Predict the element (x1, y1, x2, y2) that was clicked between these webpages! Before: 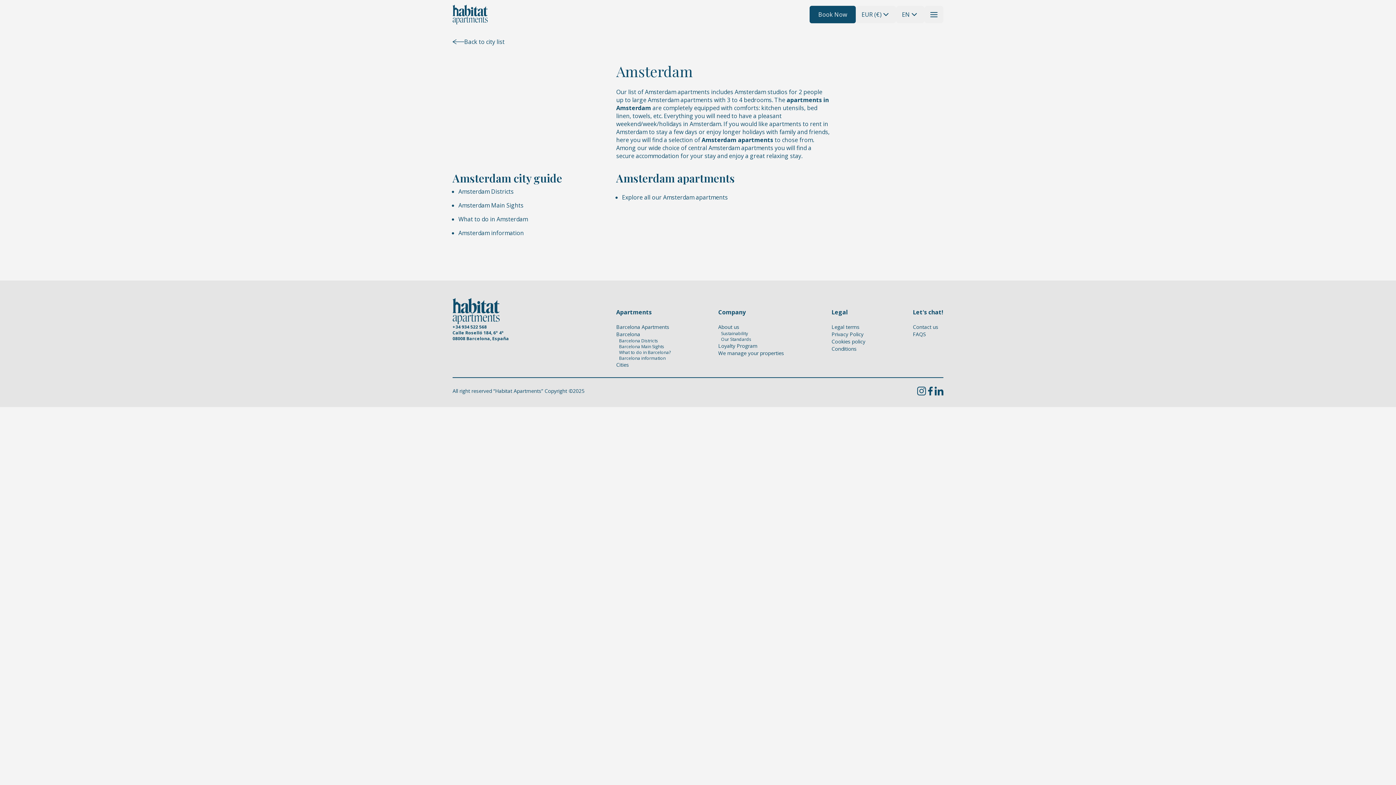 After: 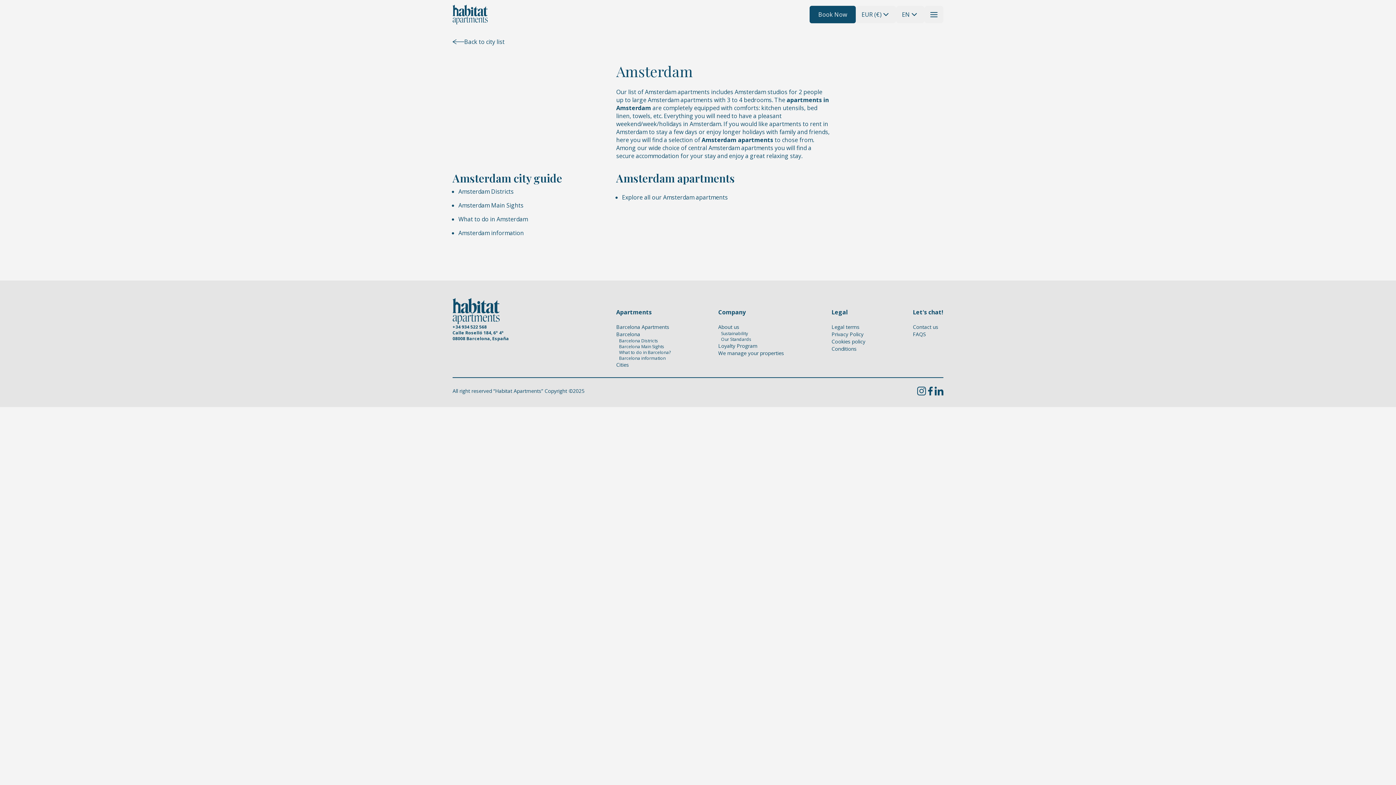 Action: bbox: (926, 386, 934, 395)